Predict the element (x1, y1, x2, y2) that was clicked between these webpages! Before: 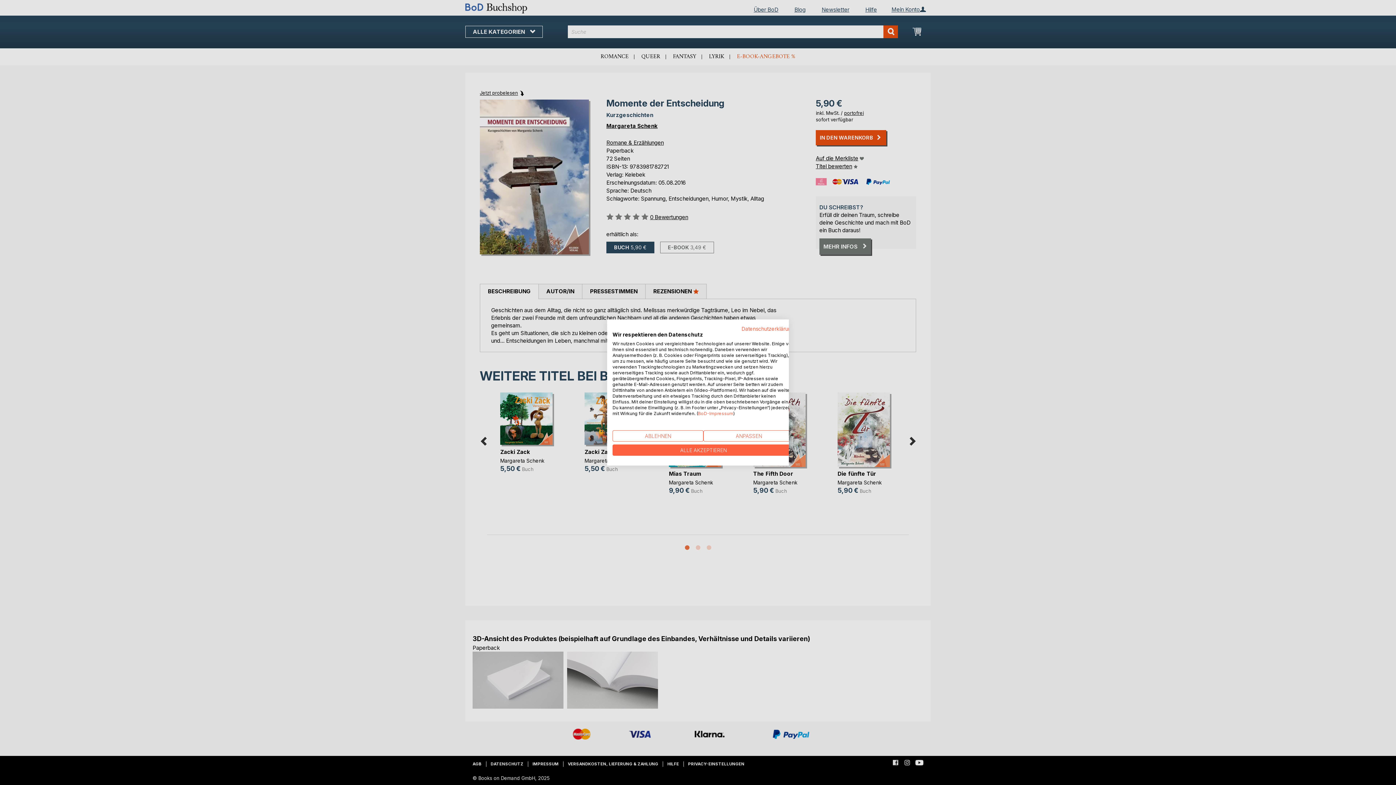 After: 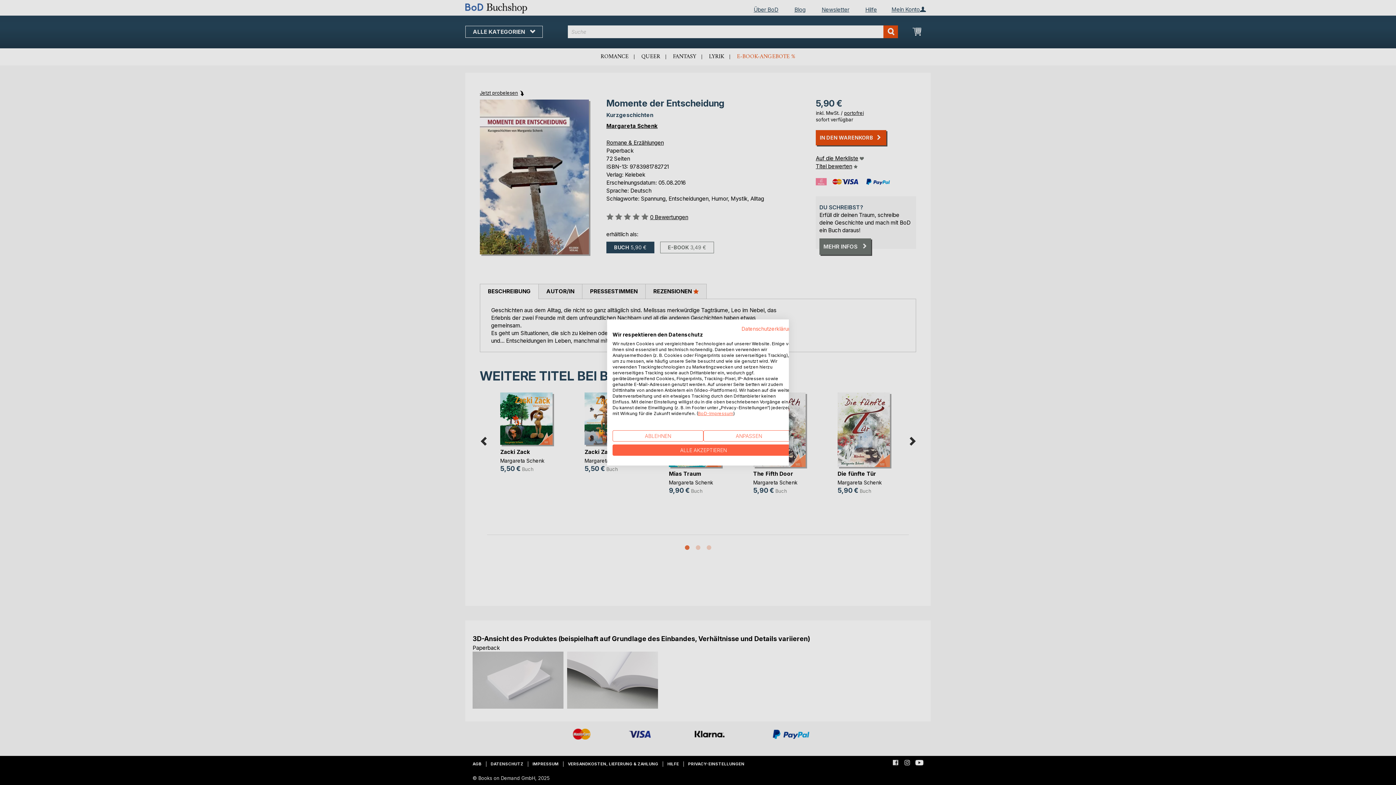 Action: bbox: (698, 410, 733, 416) label: BoD-Impressum